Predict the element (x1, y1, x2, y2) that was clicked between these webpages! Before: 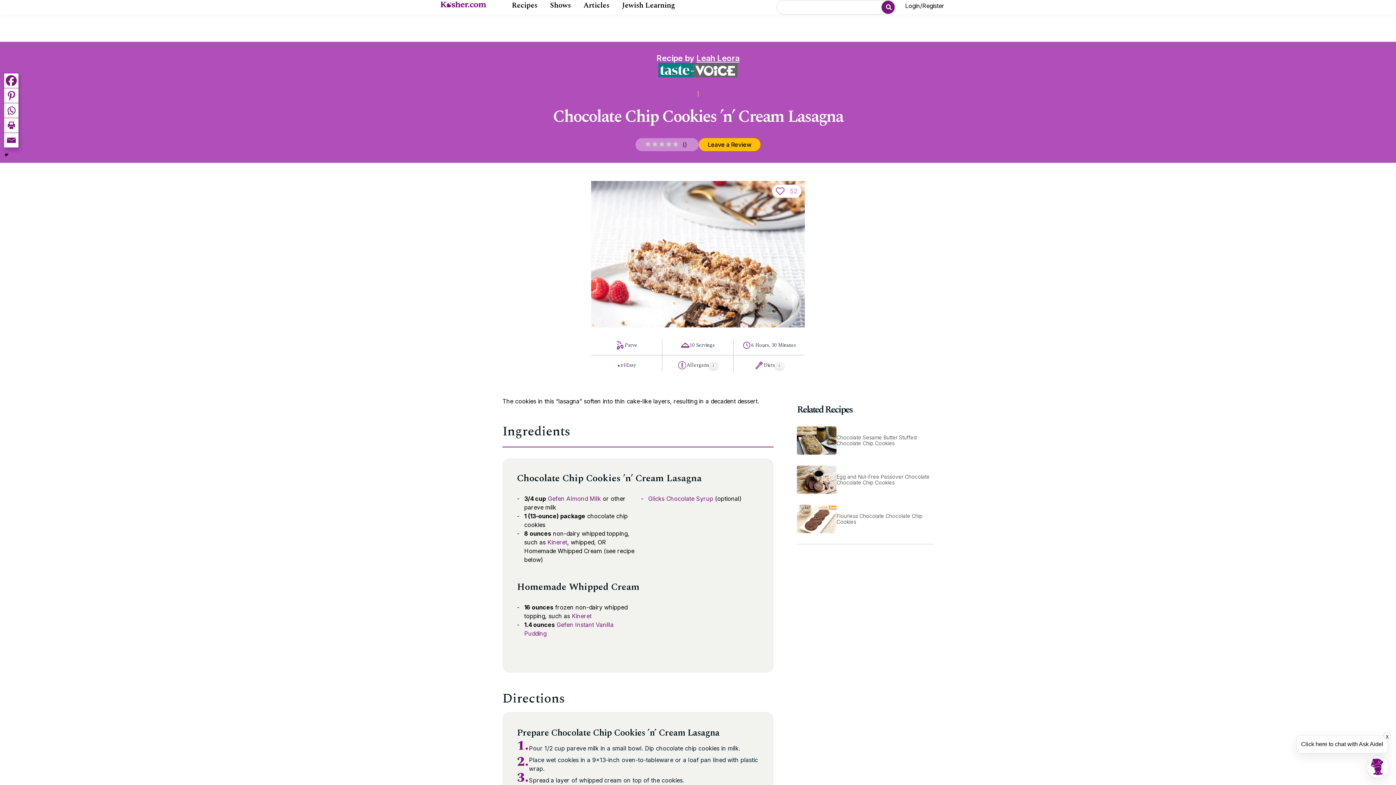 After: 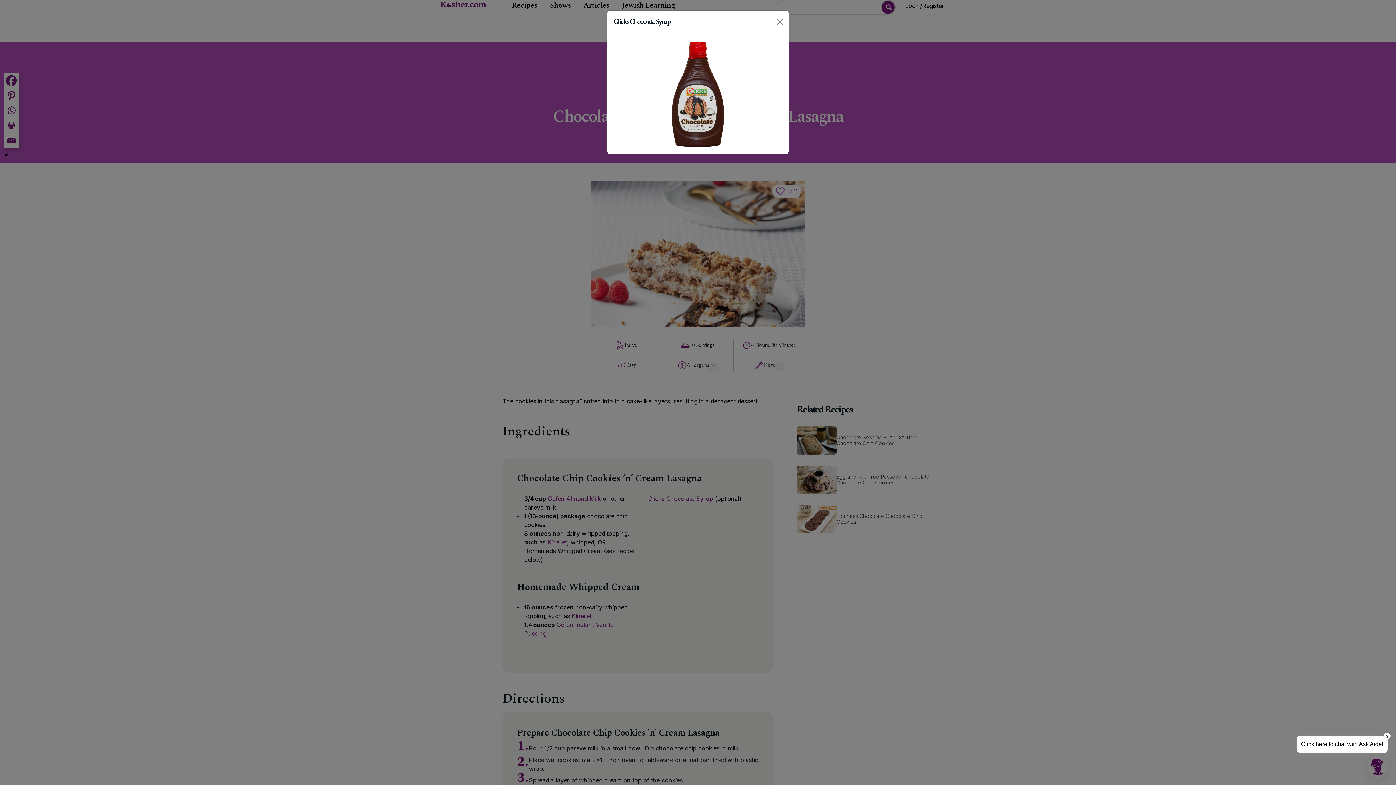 Action: bbox: (648, 495, 713, 502) label: Glicks Chocolate Syrup